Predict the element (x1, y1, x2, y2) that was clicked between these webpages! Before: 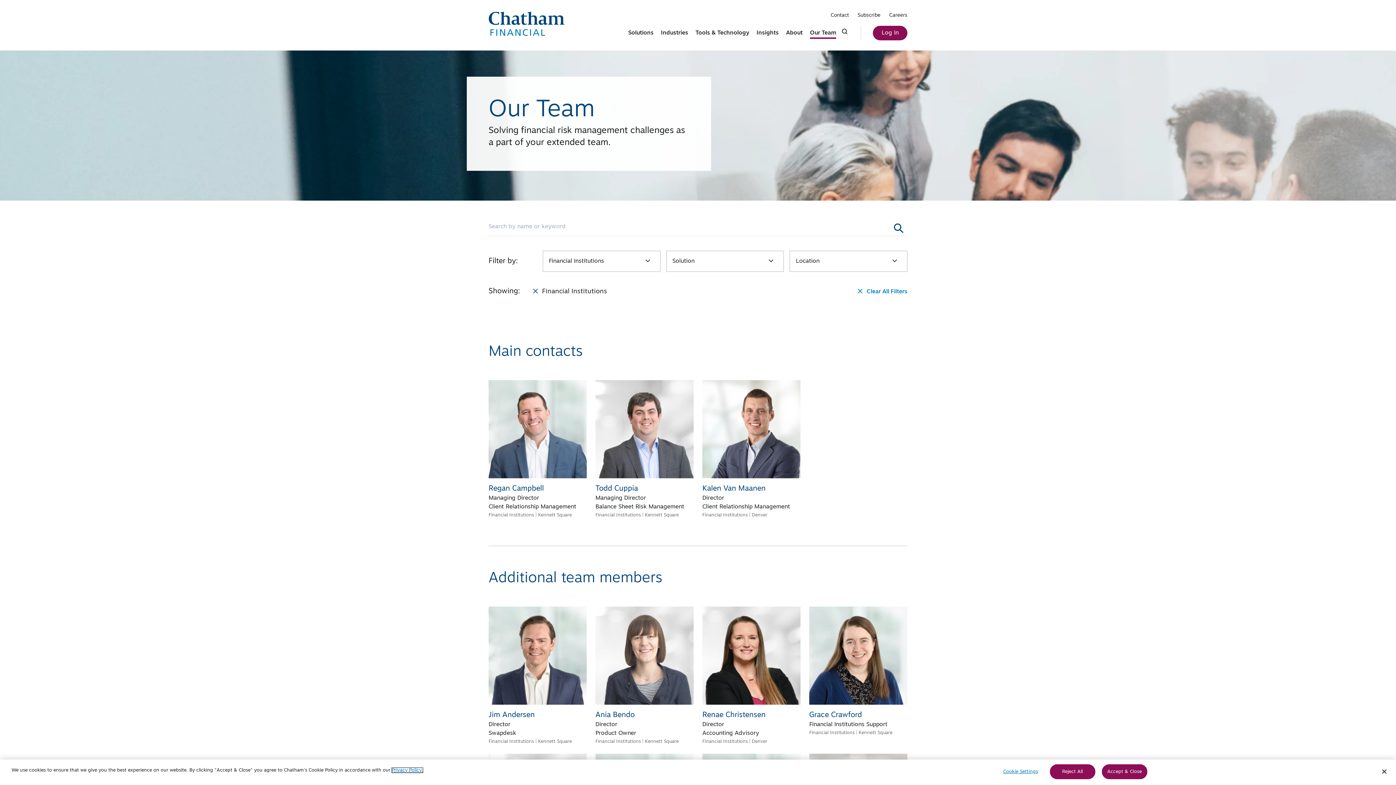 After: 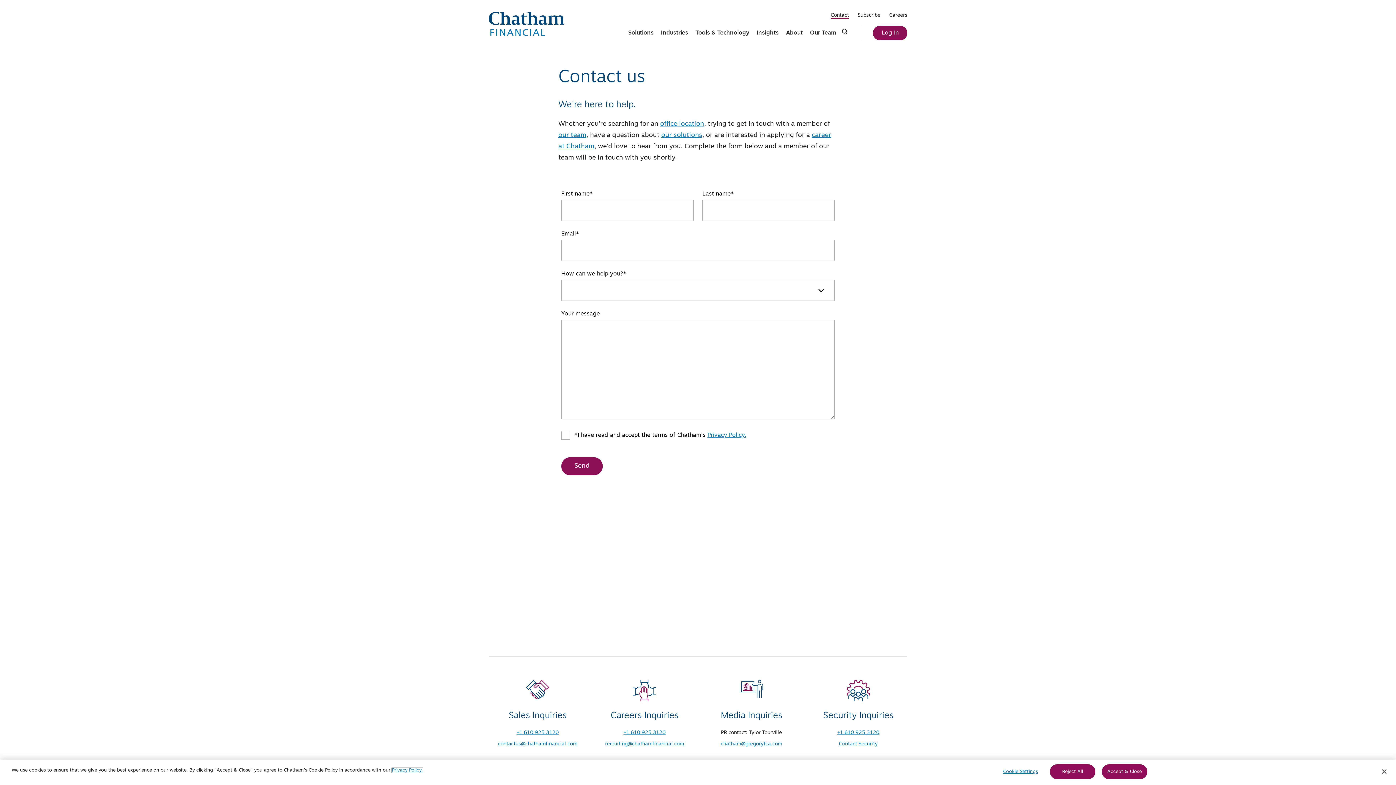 Action: label: Contact bbox: (830, 12, 849, 18)